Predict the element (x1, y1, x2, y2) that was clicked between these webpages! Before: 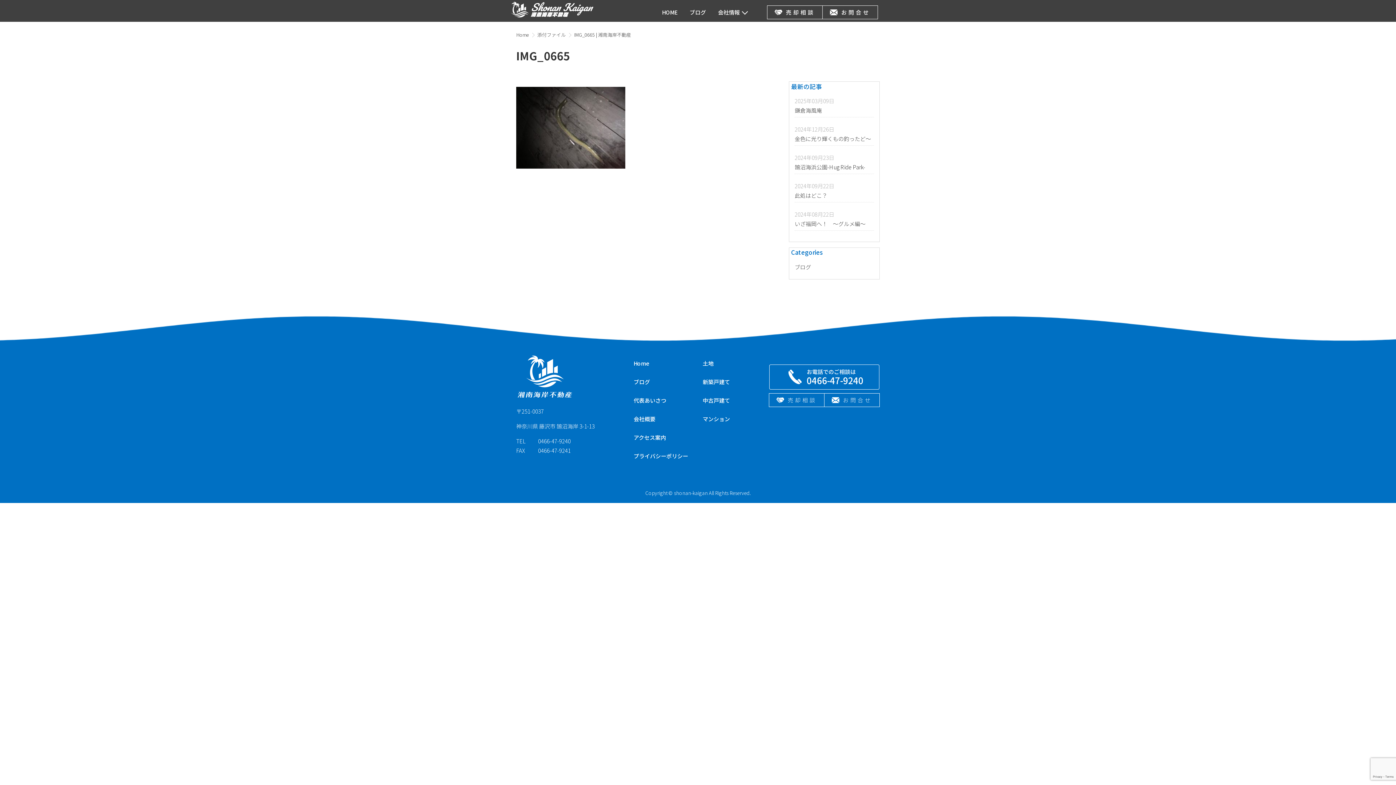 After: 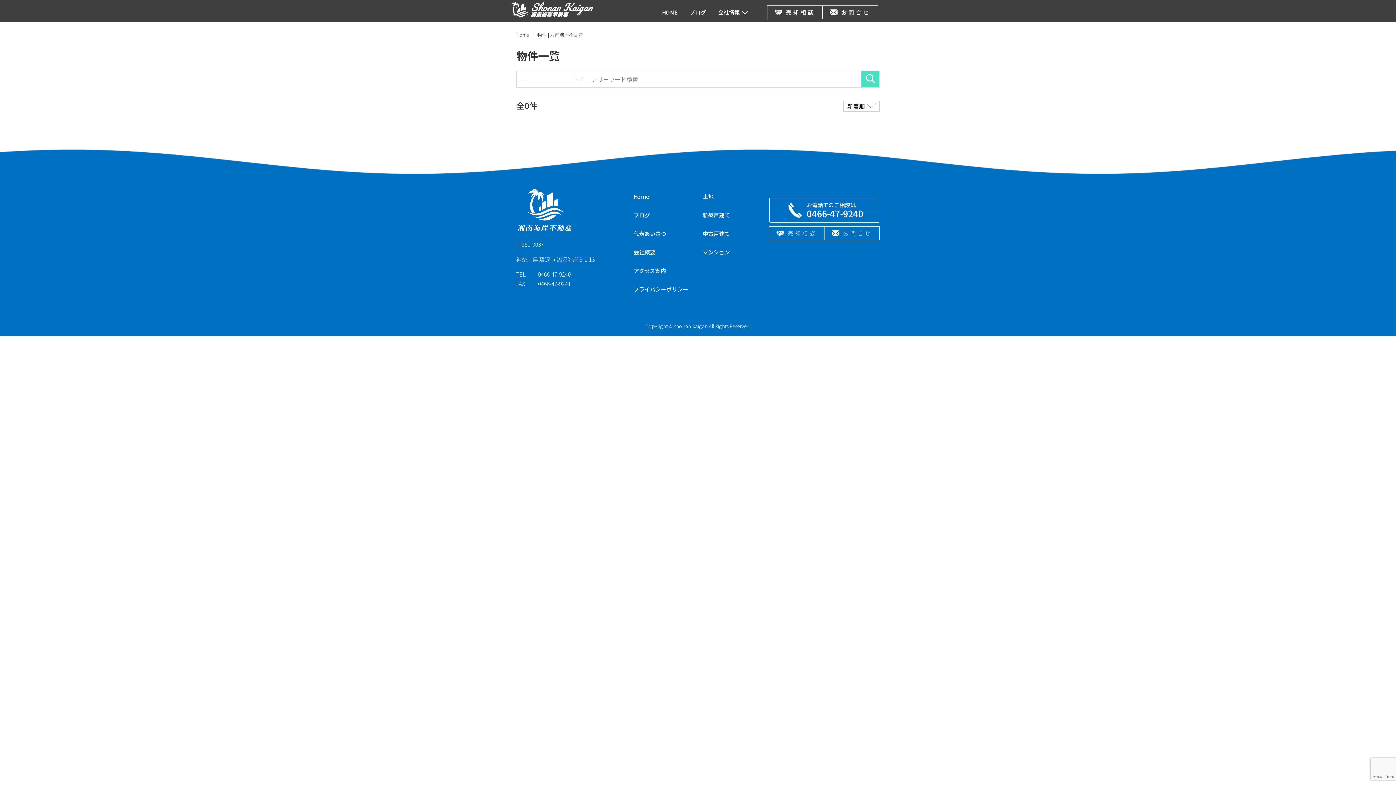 Action: bbox: (695, 373, 737, 390) label: 新築戸建て